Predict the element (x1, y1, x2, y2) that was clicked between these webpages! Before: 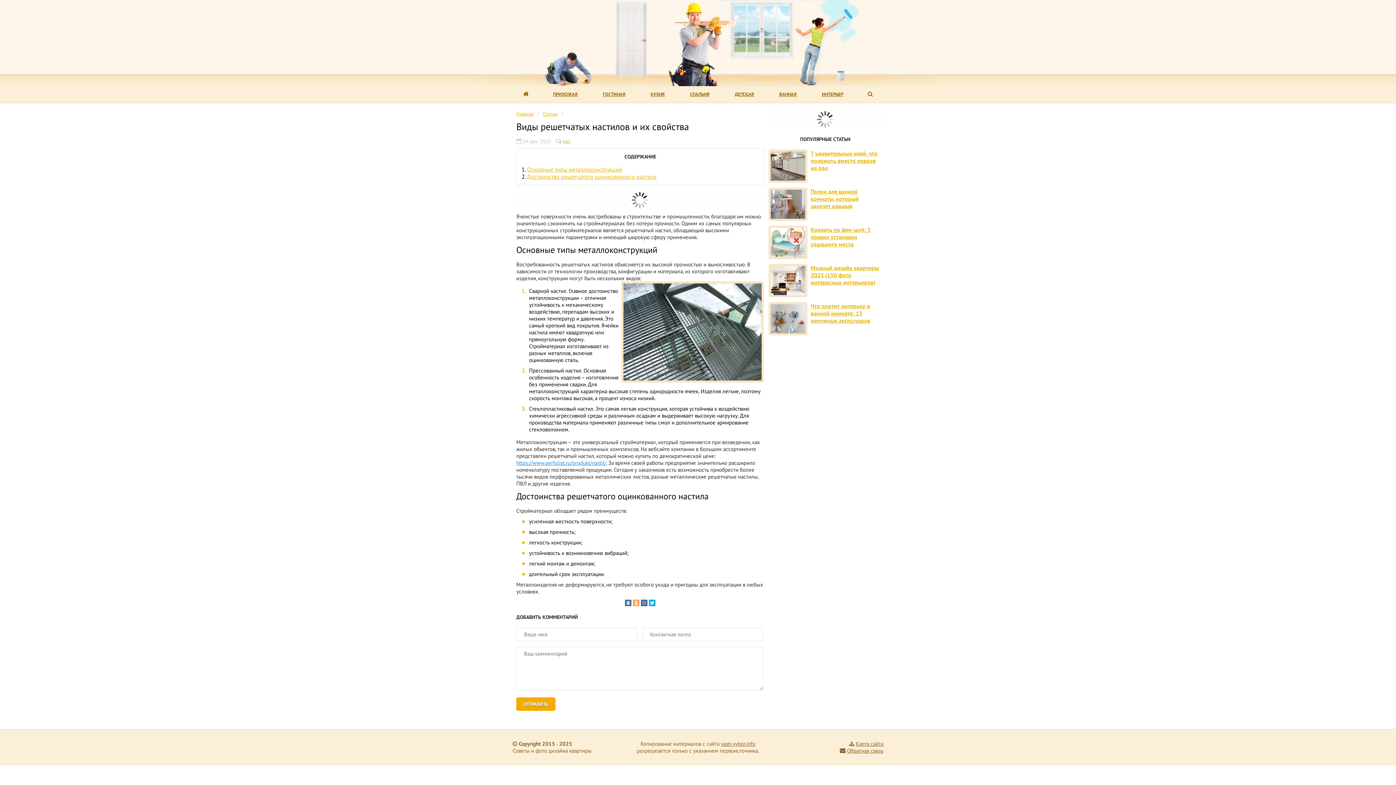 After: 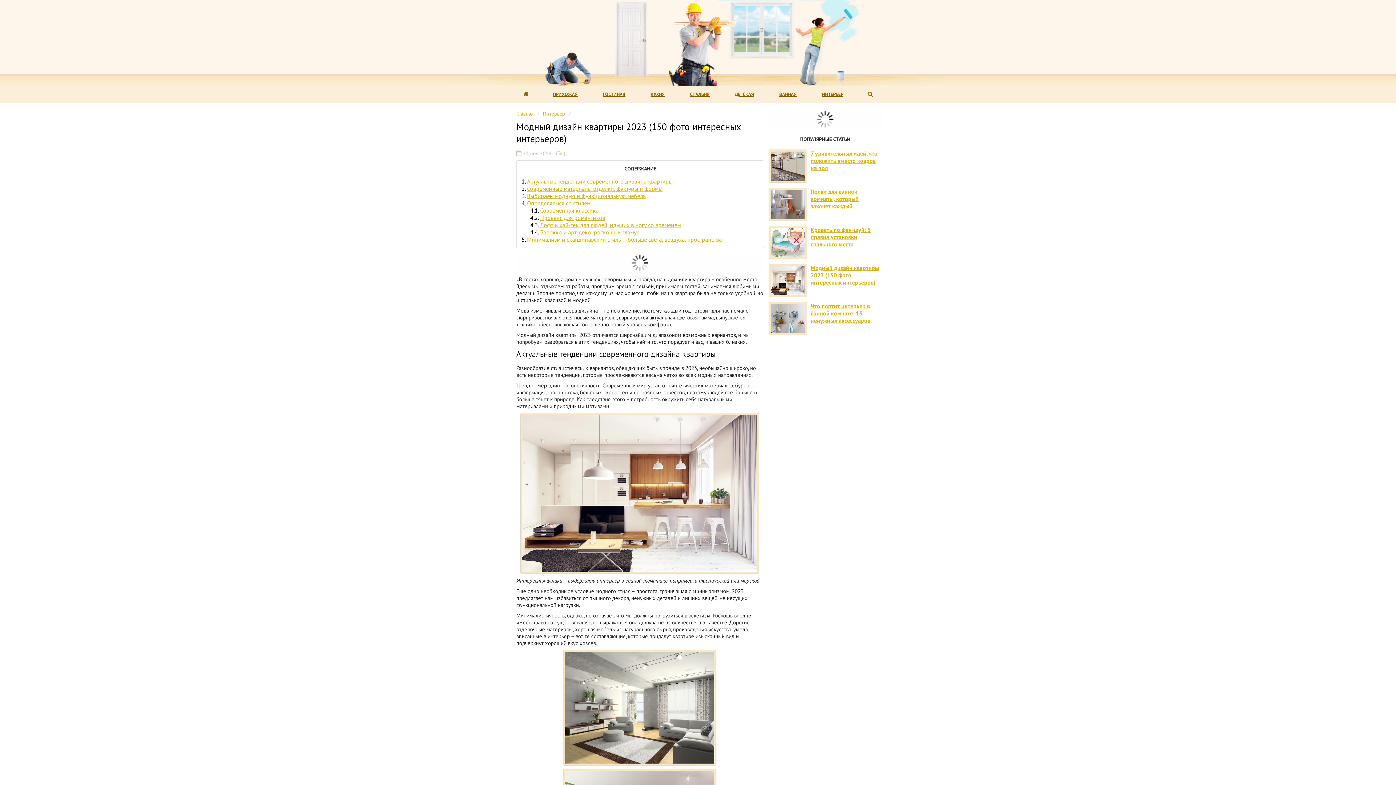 Action: label: Модный дизайн квартиры 2023 (150 фото интересных интерьеров) bbox: (810, 264, 879, 286)